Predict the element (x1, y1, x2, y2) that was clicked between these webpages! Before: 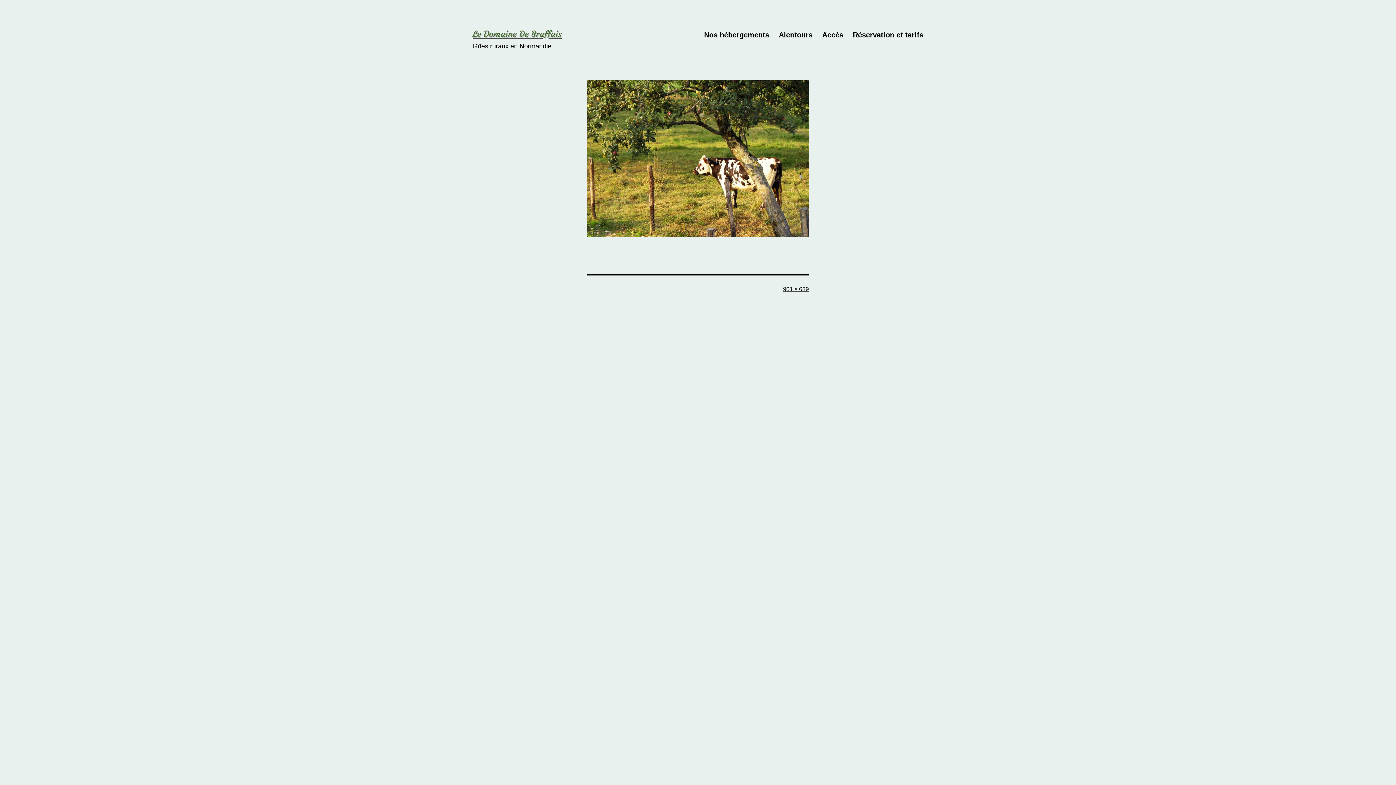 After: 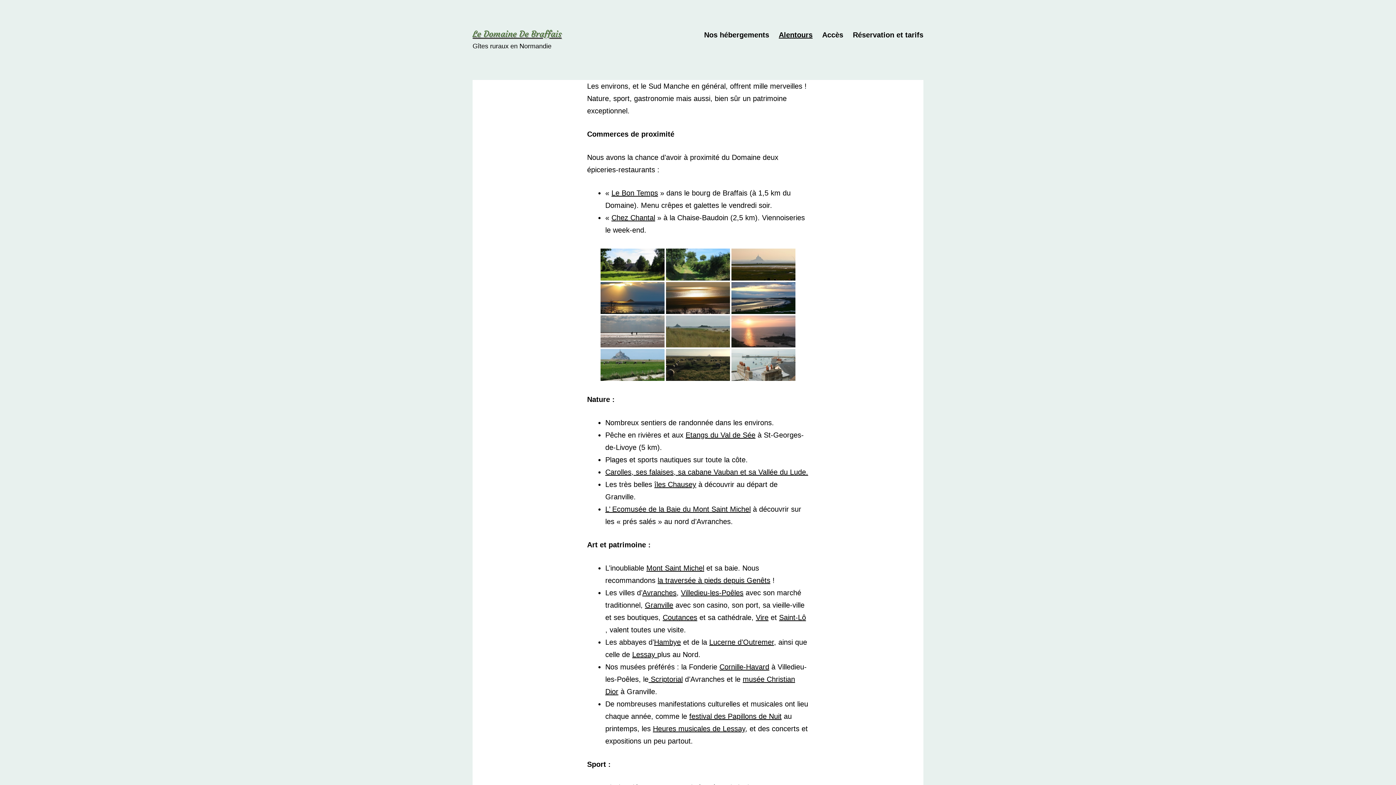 Action: bbox: (774, 26, 817, 44) label: Alentours